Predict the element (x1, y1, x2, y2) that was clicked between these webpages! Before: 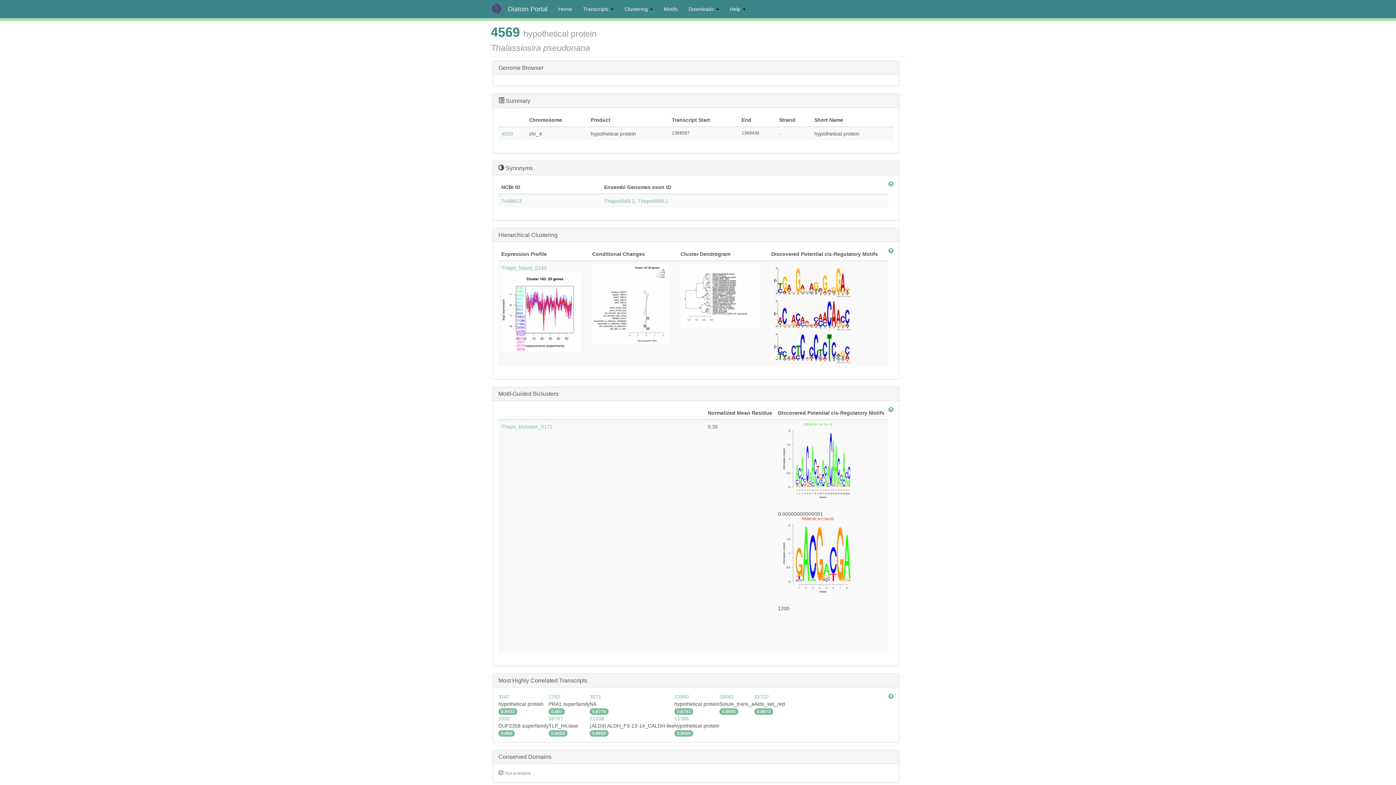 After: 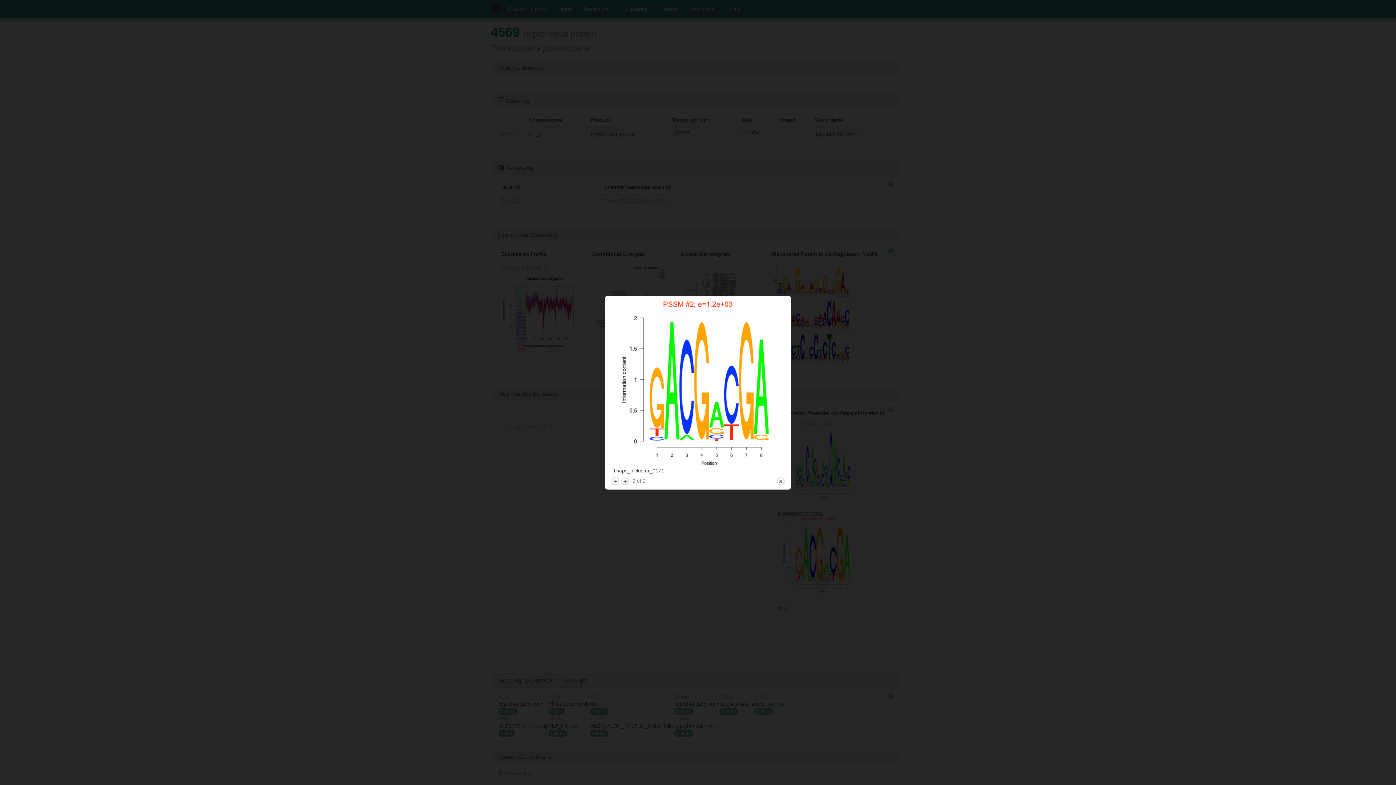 Action: bbox: (778, 517, 885, 597)